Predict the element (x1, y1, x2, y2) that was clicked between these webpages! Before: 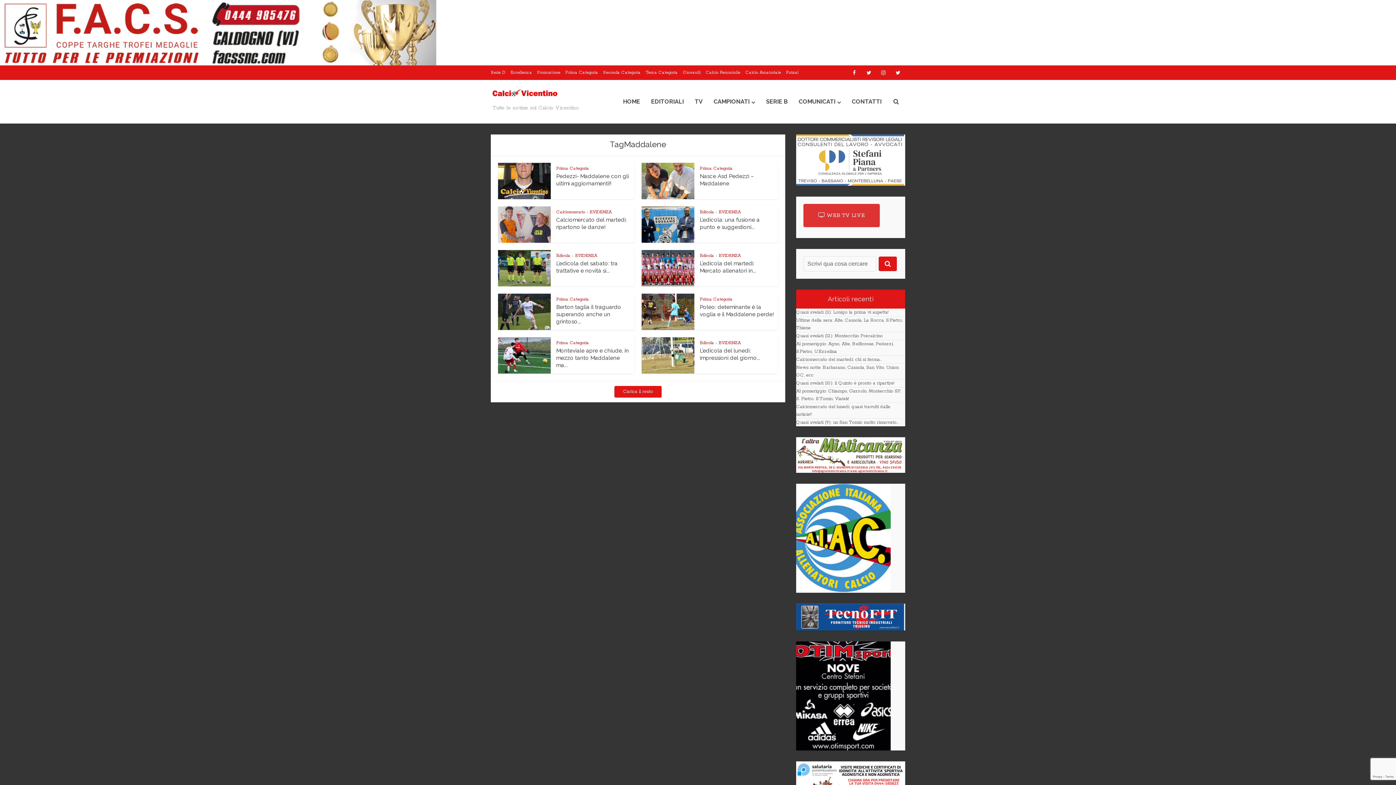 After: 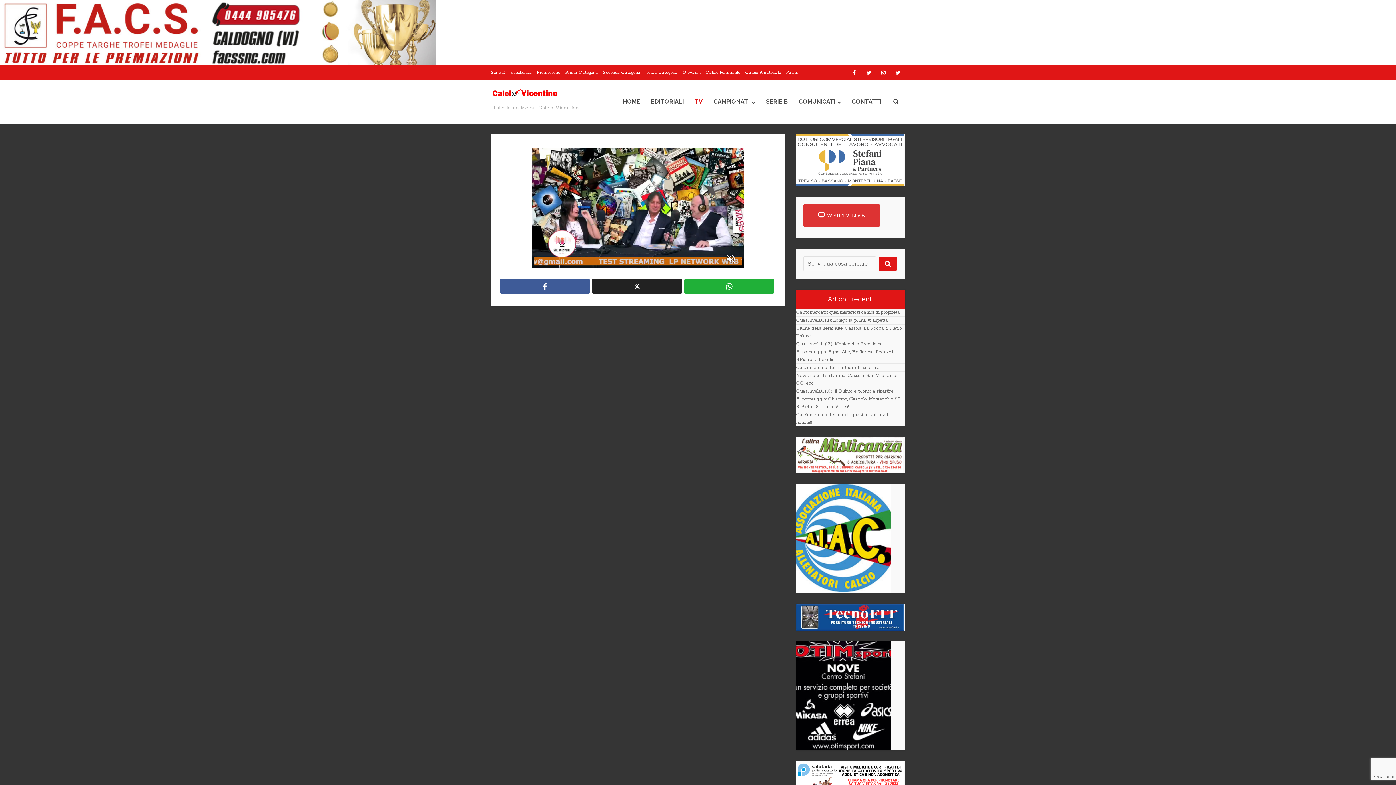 Action: bbox: (803, 204, 880, 227) label: WEB TV LIVE